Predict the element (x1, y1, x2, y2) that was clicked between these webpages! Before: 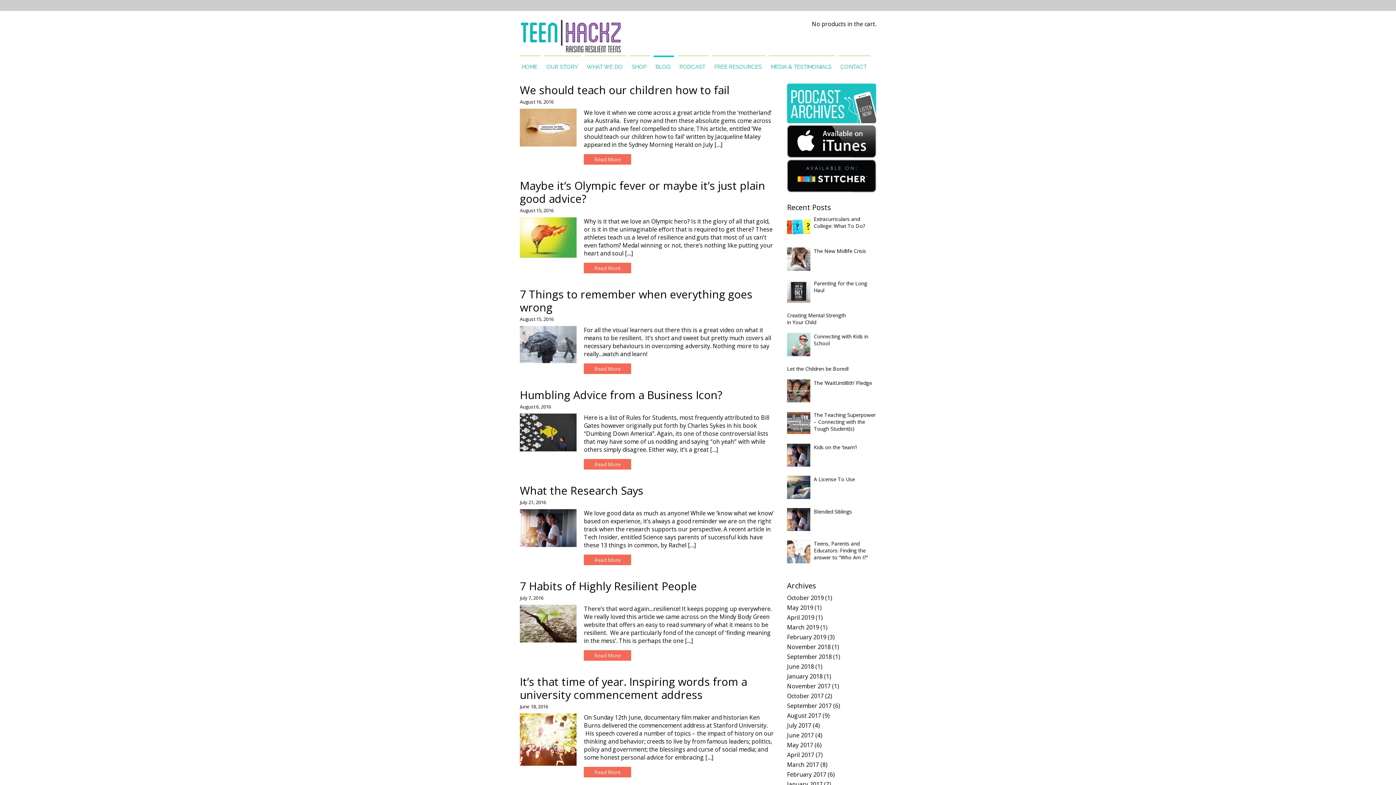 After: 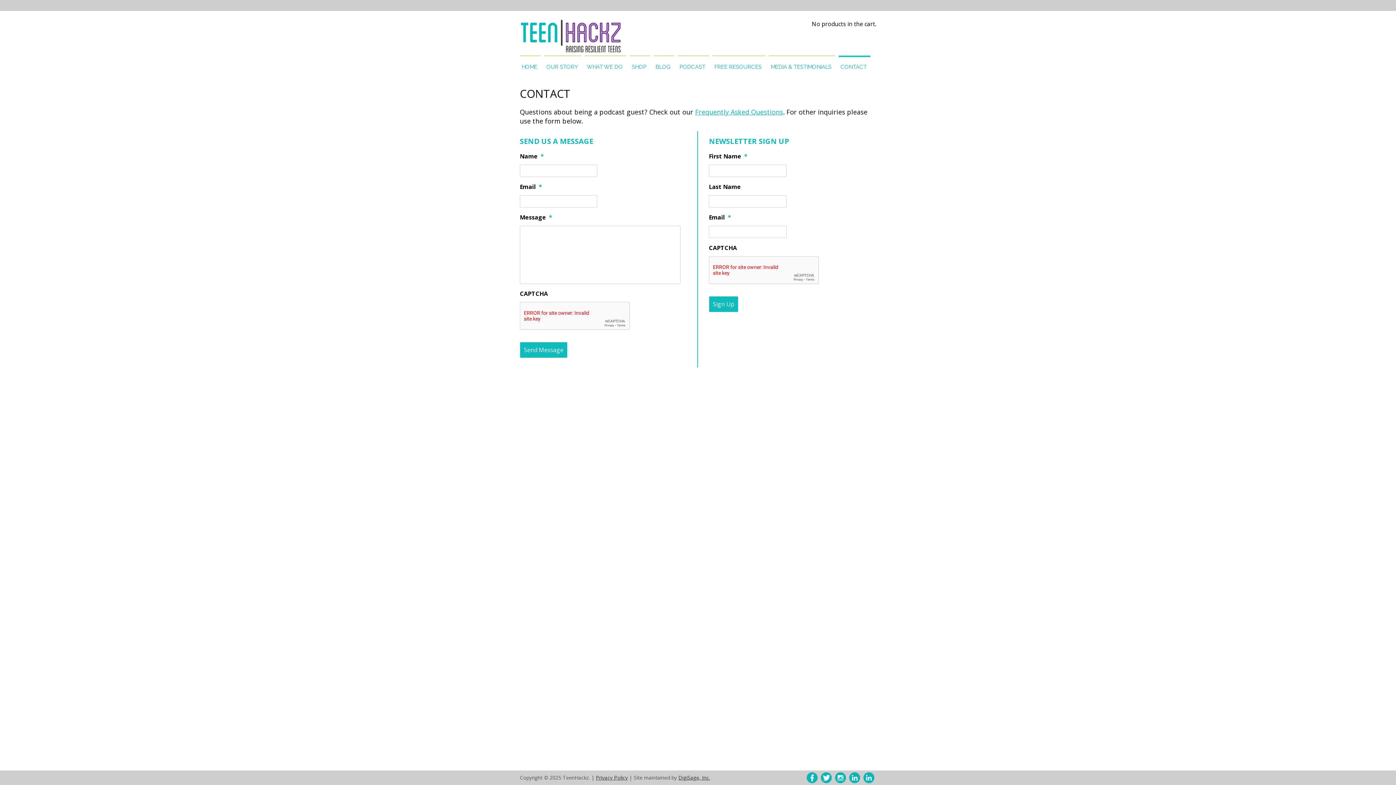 Action: label: CONTACT bbox: (838, 55, 870, 71)